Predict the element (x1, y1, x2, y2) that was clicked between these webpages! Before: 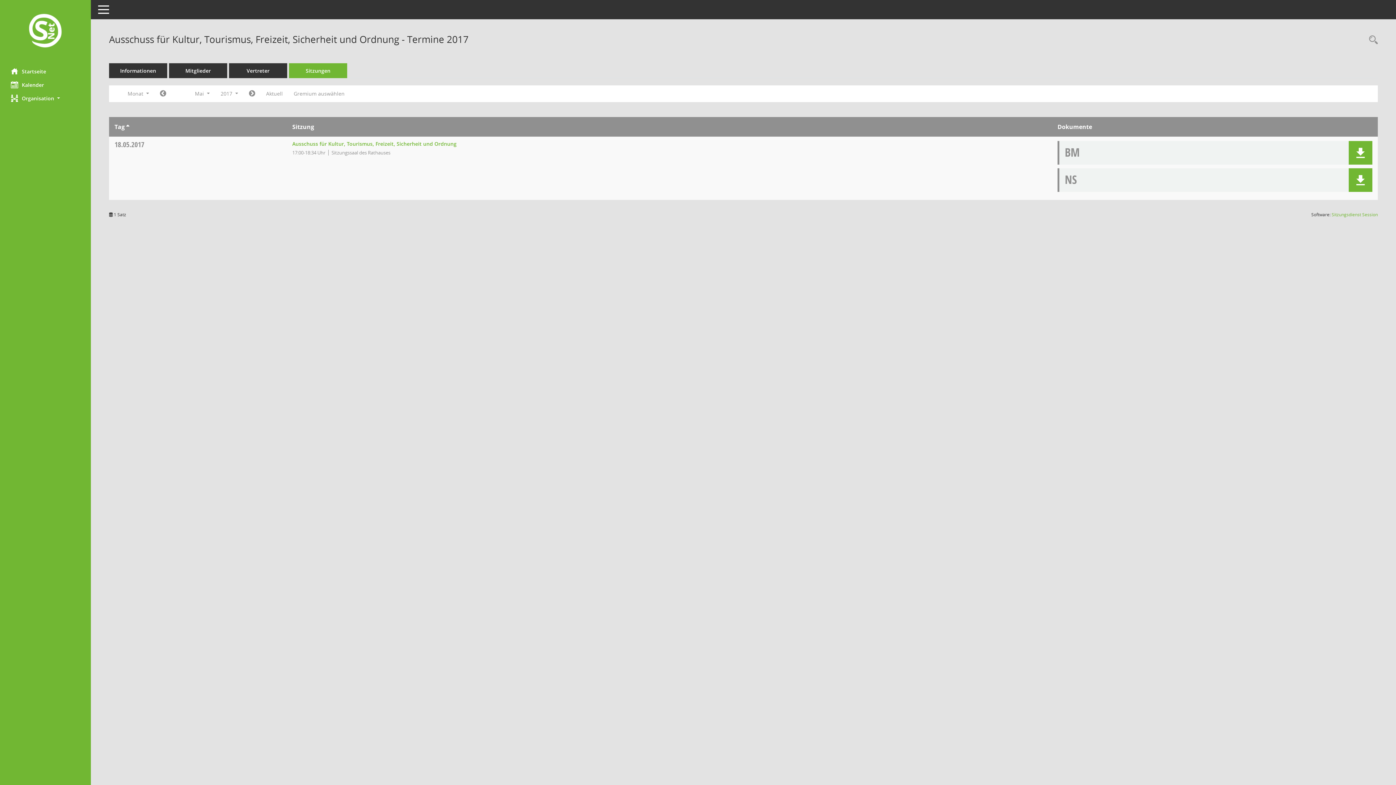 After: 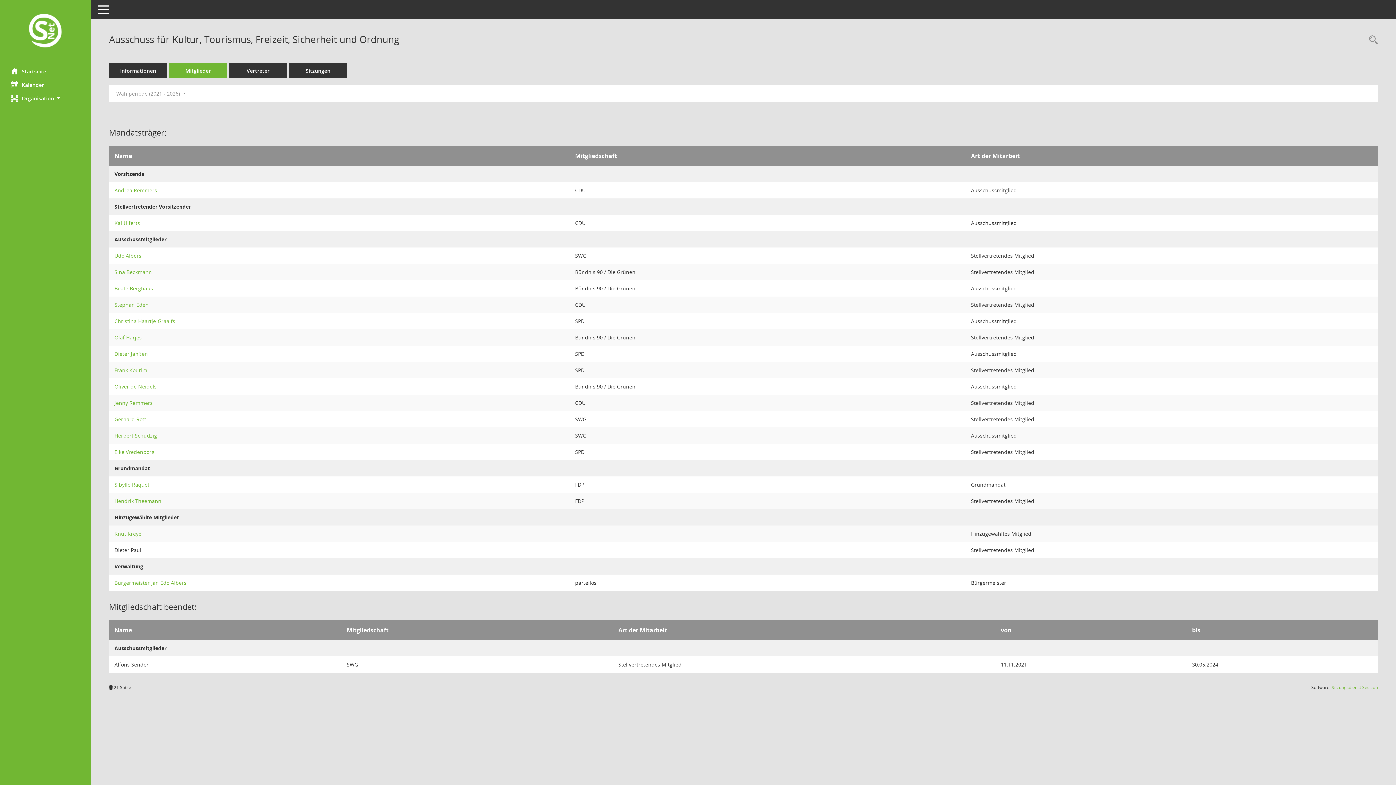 Action: bbox: (169, 63, 227, 78) label: Mitglieder